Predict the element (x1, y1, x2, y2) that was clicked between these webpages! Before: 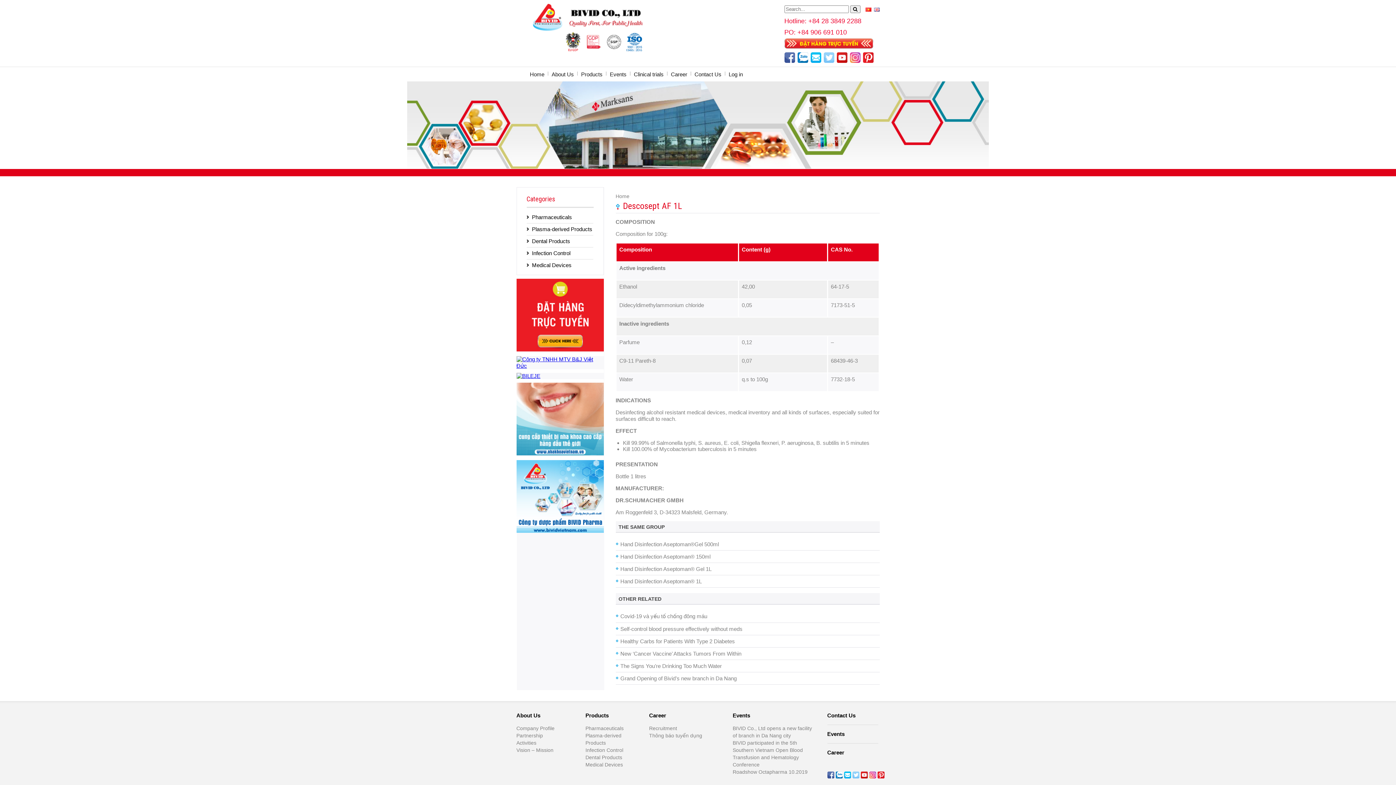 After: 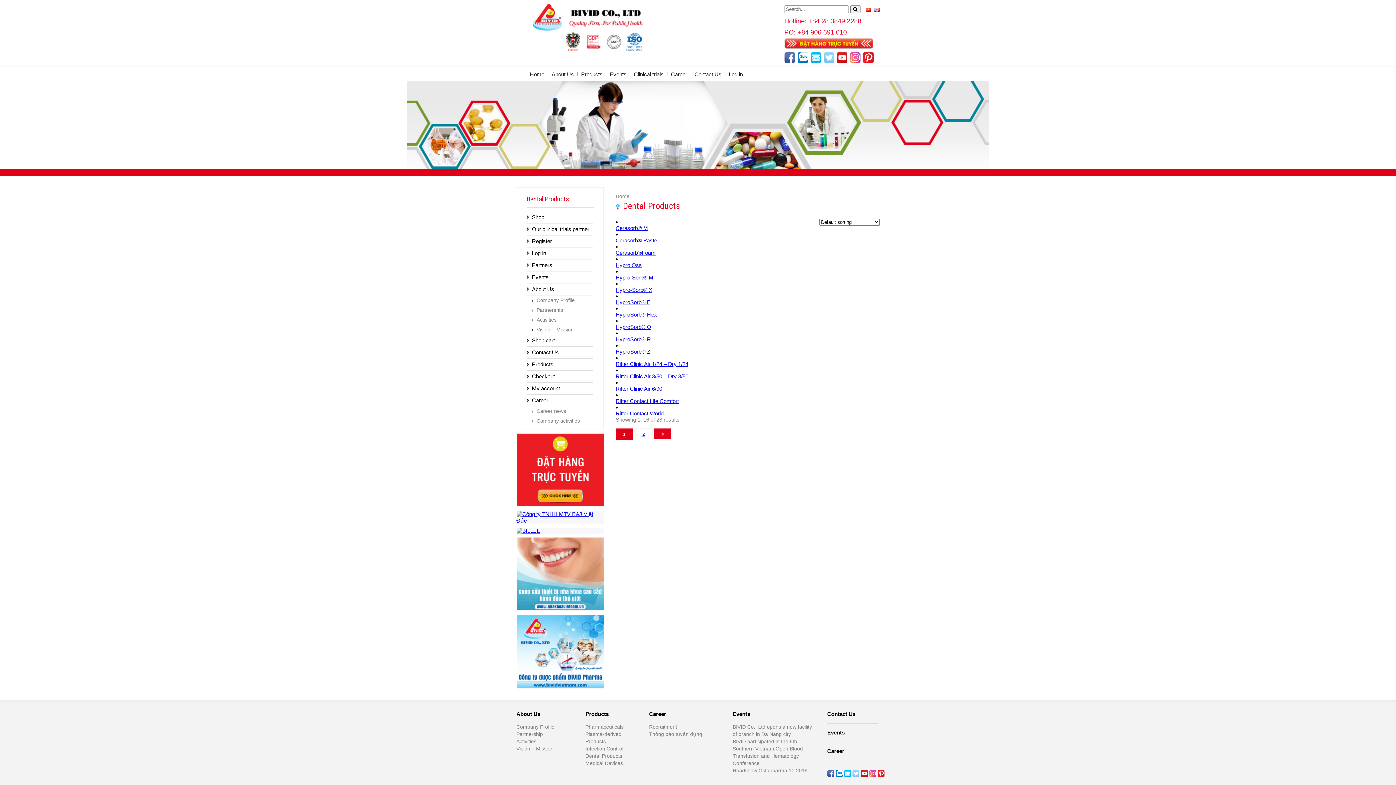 Action: label: Dental Products bbox: (526, 235, 593, 247)